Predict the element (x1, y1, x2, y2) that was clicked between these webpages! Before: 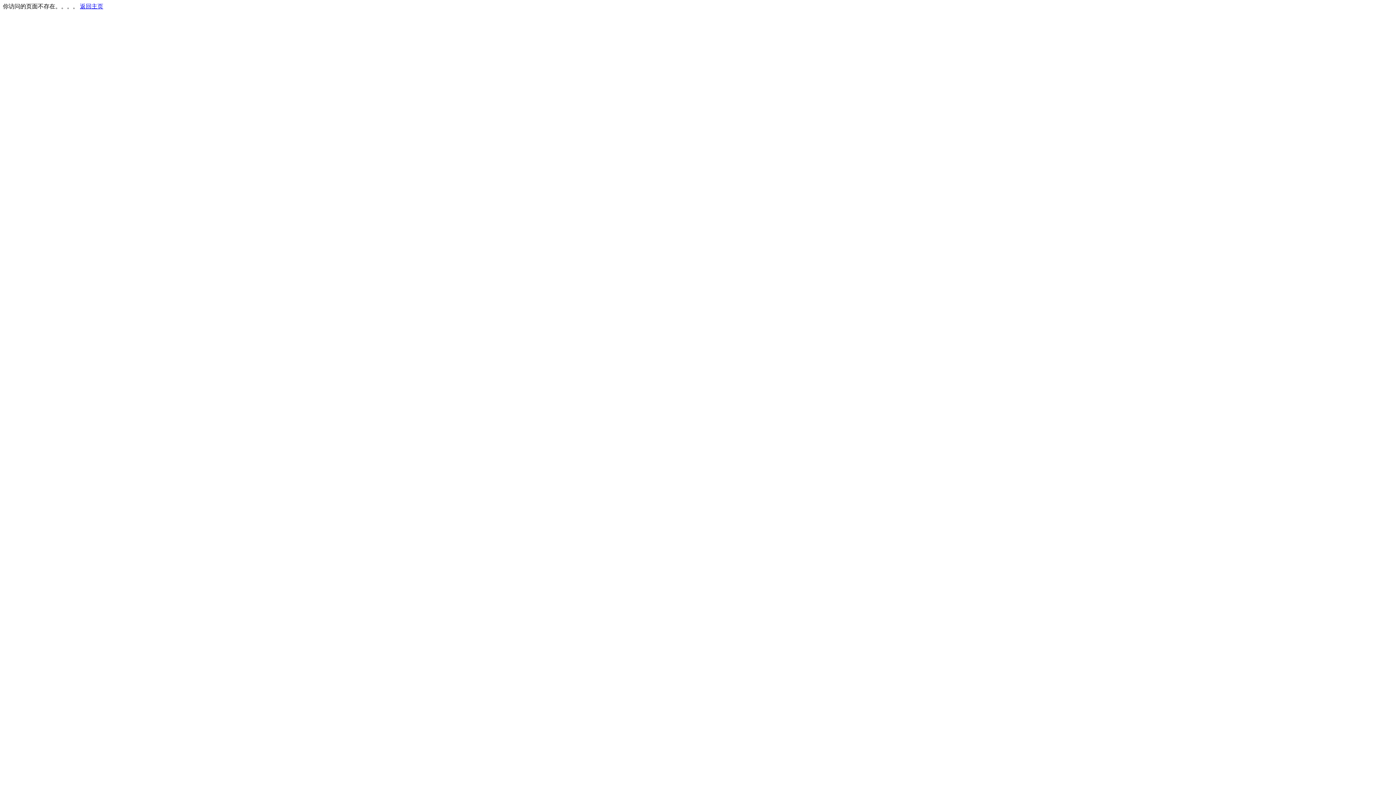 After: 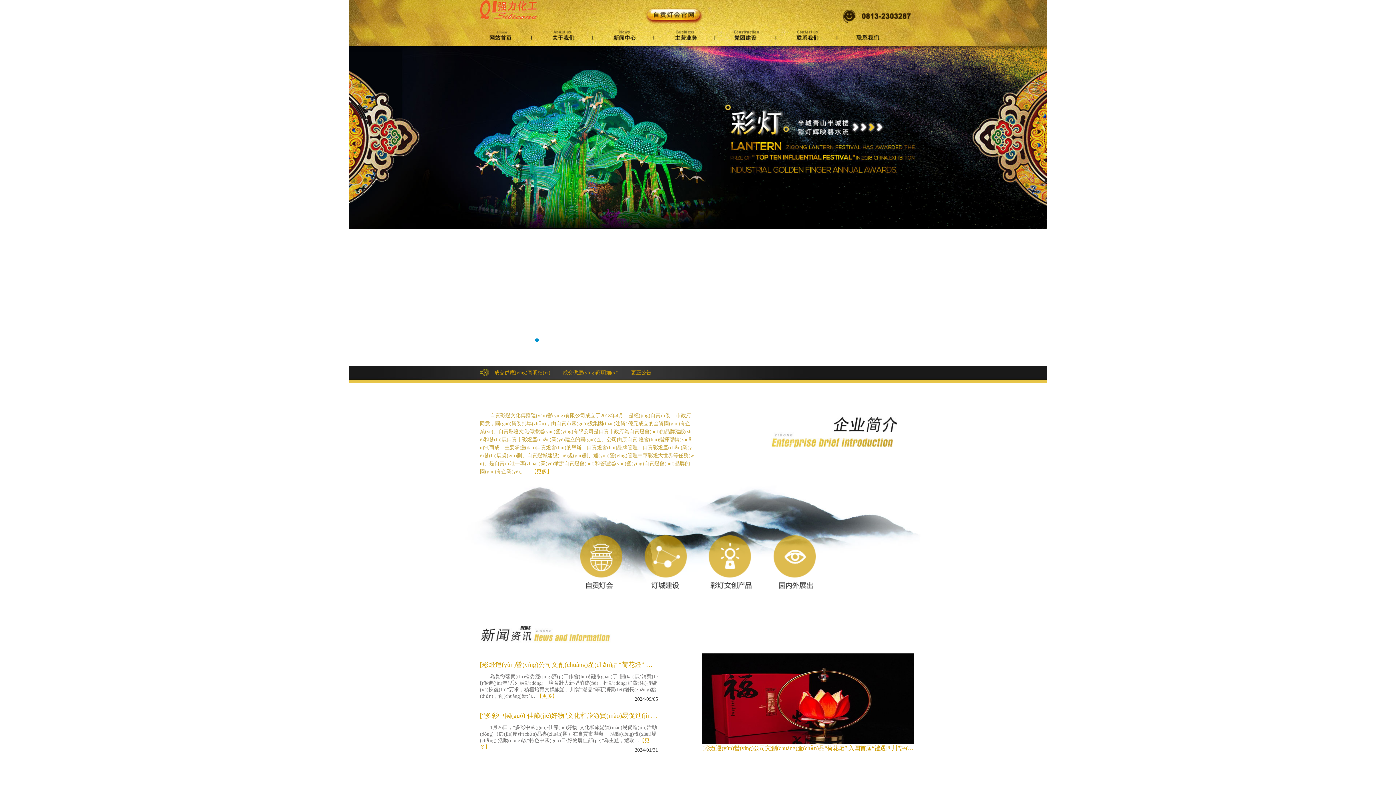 Action: label: 返回主页 bbox: (80, 3, 103, 9)